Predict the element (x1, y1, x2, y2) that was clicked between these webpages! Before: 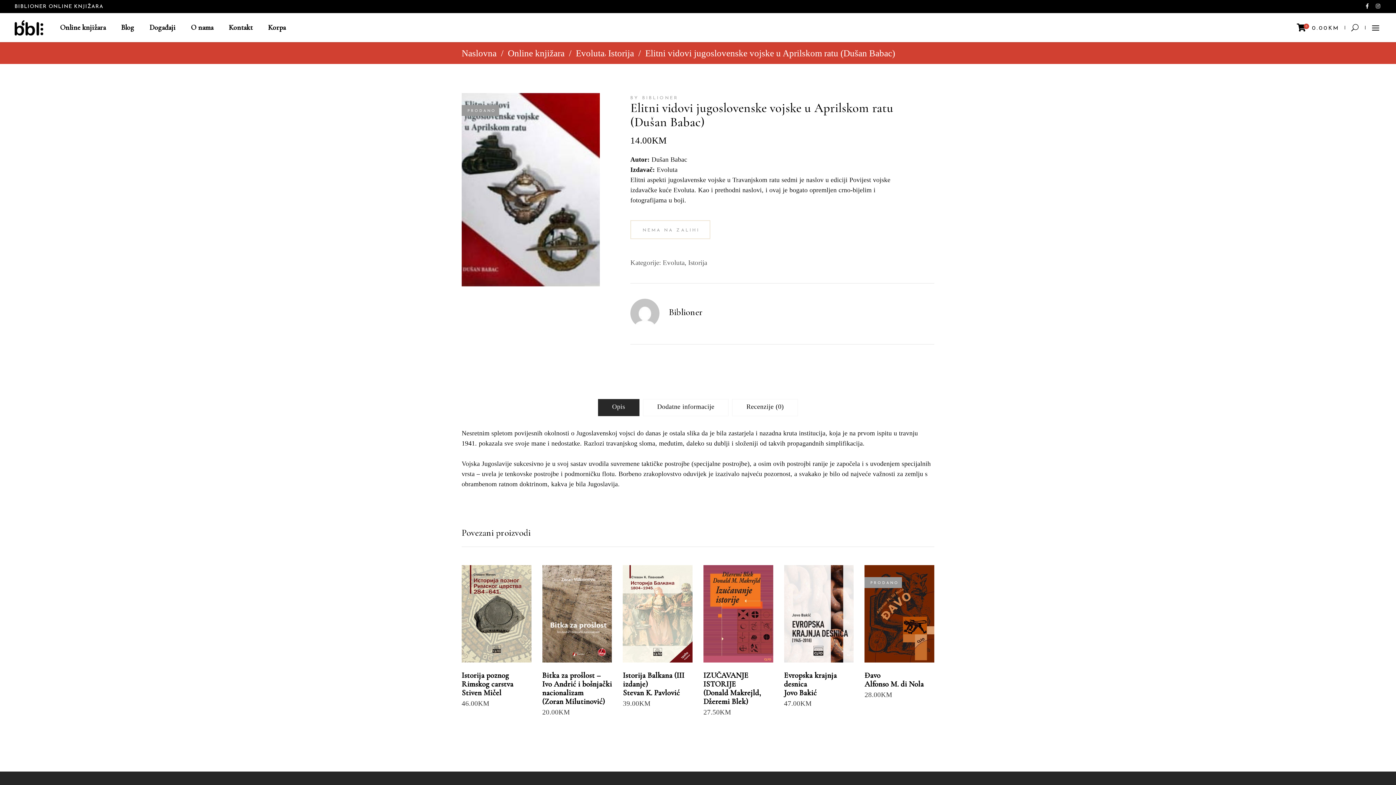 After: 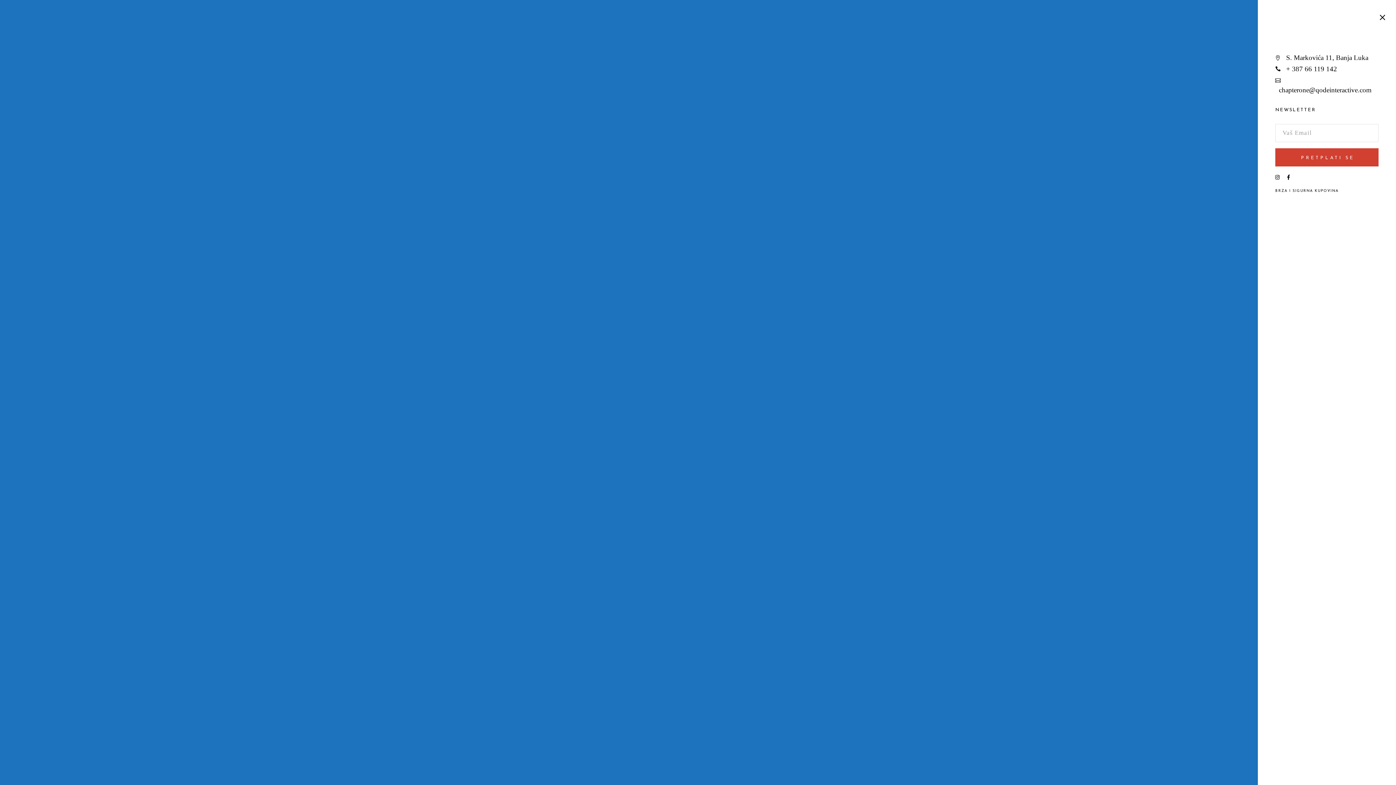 Action: bbox: (1365, 13, 1381, 42)